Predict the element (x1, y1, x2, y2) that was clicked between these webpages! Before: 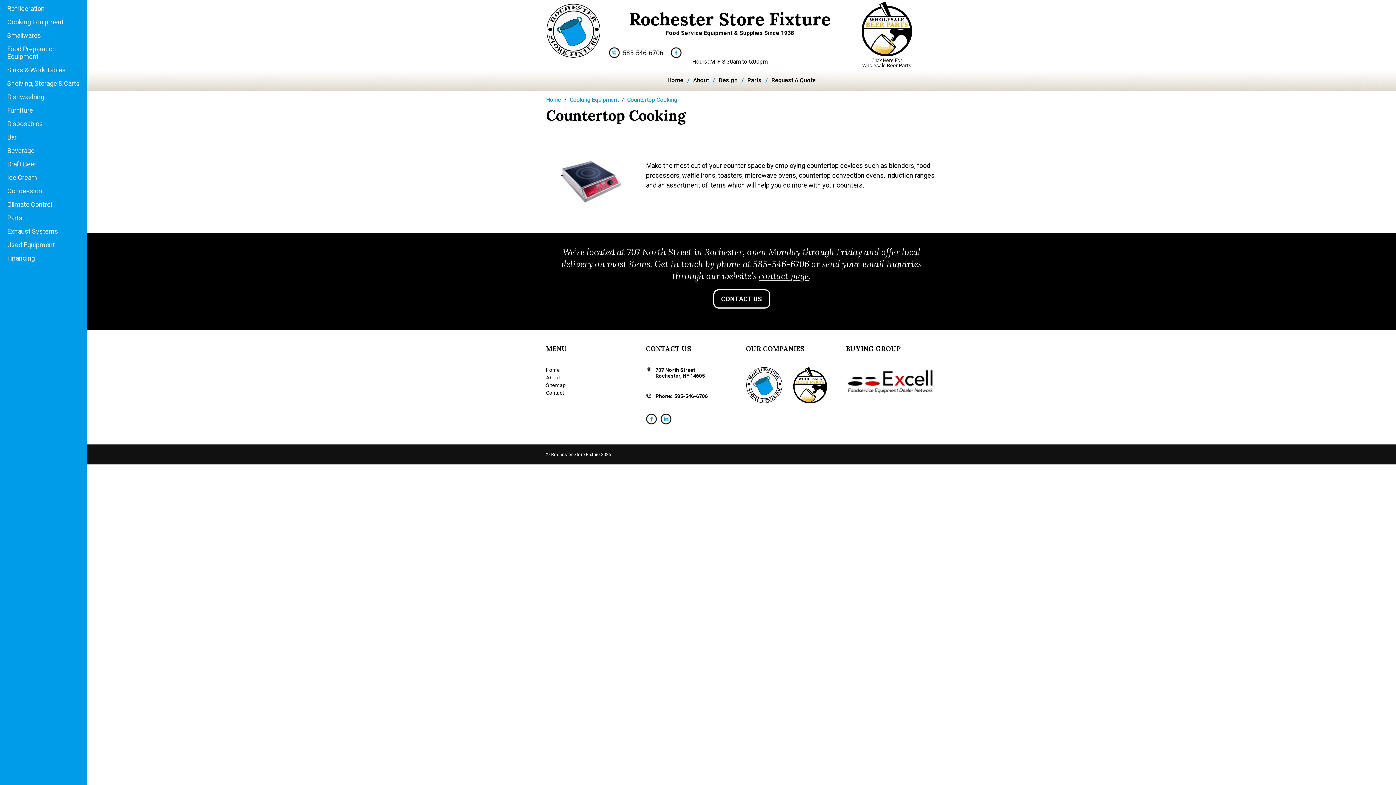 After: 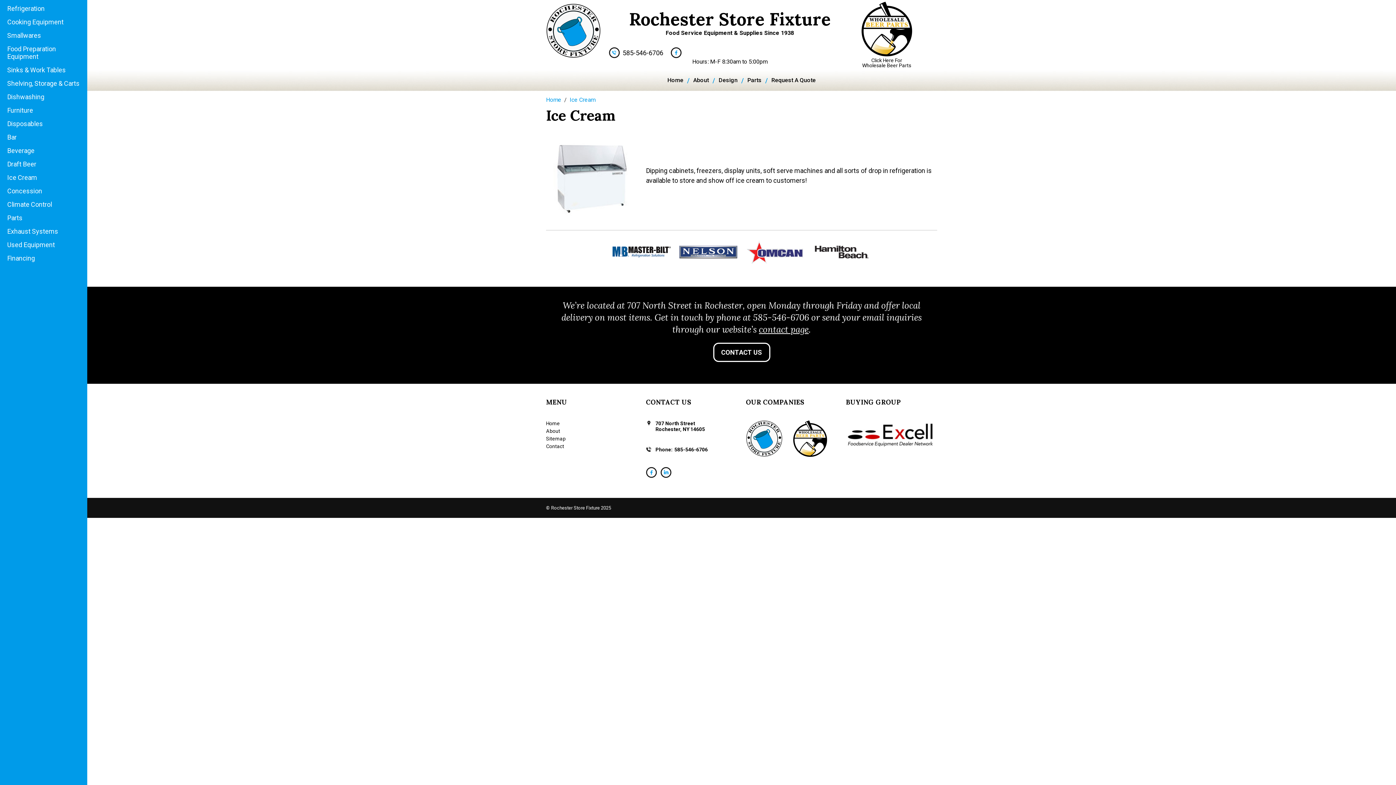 Action: bbox: (0, 170, 87, 184) label: Ice Cream